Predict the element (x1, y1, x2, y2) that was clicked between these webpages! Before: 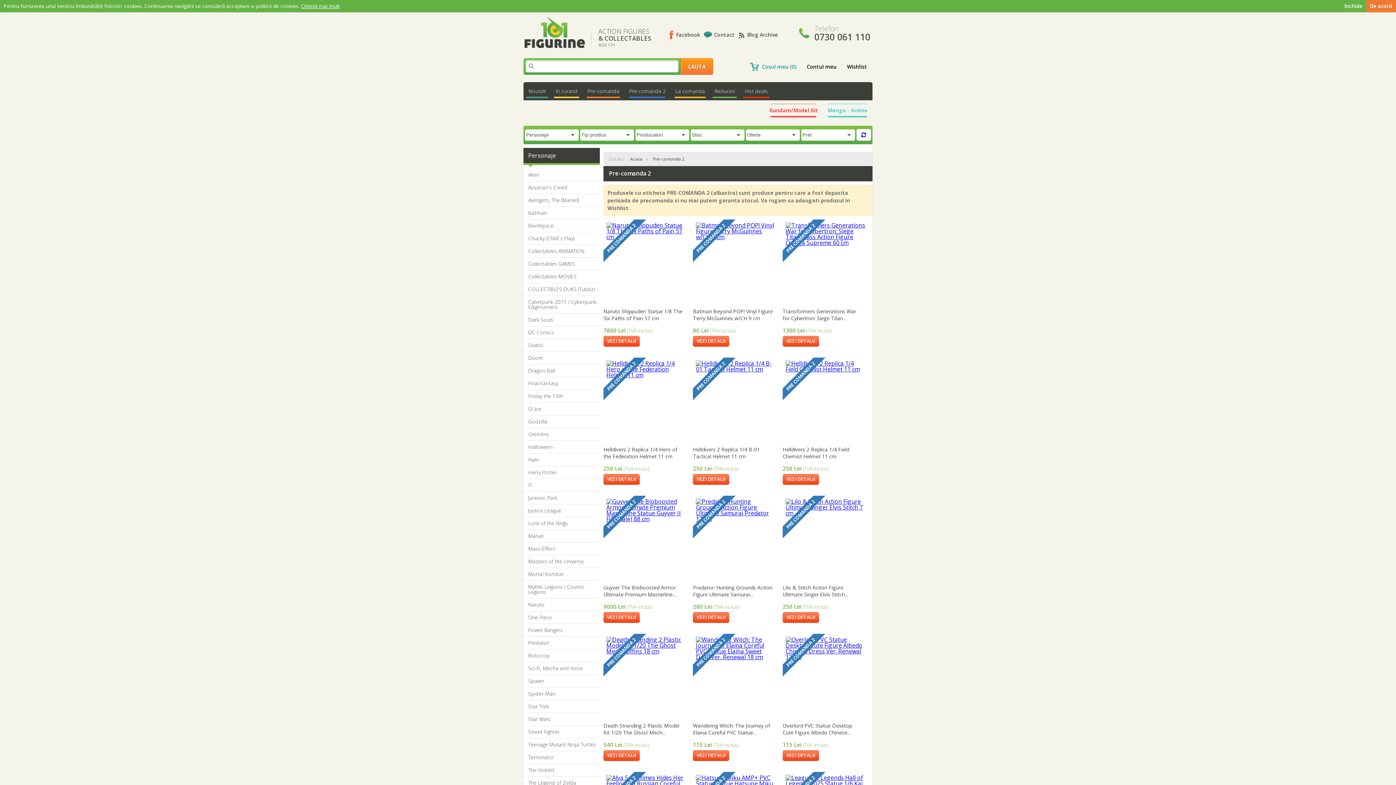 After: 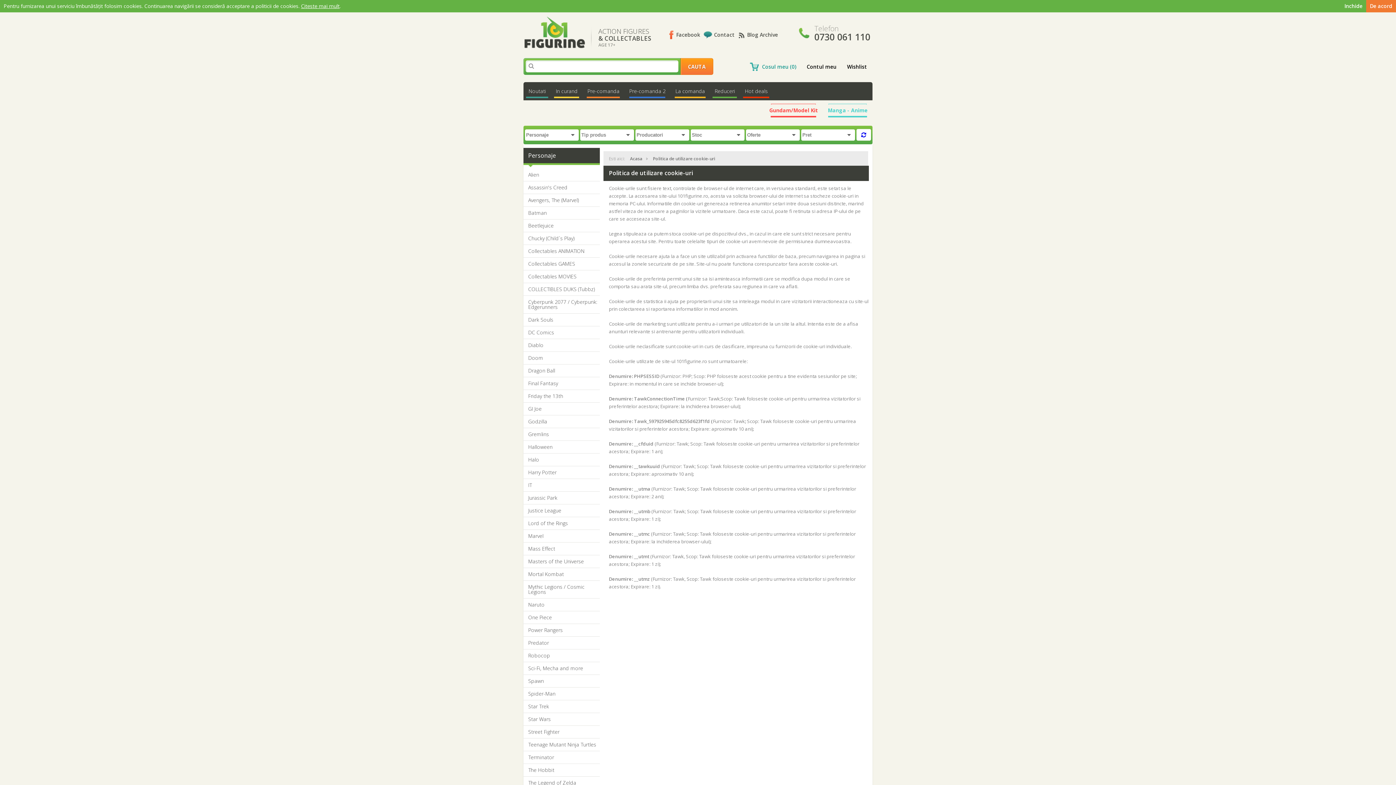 Action: label: Citeste mai mult bbox: (301, 2, 339, 9)